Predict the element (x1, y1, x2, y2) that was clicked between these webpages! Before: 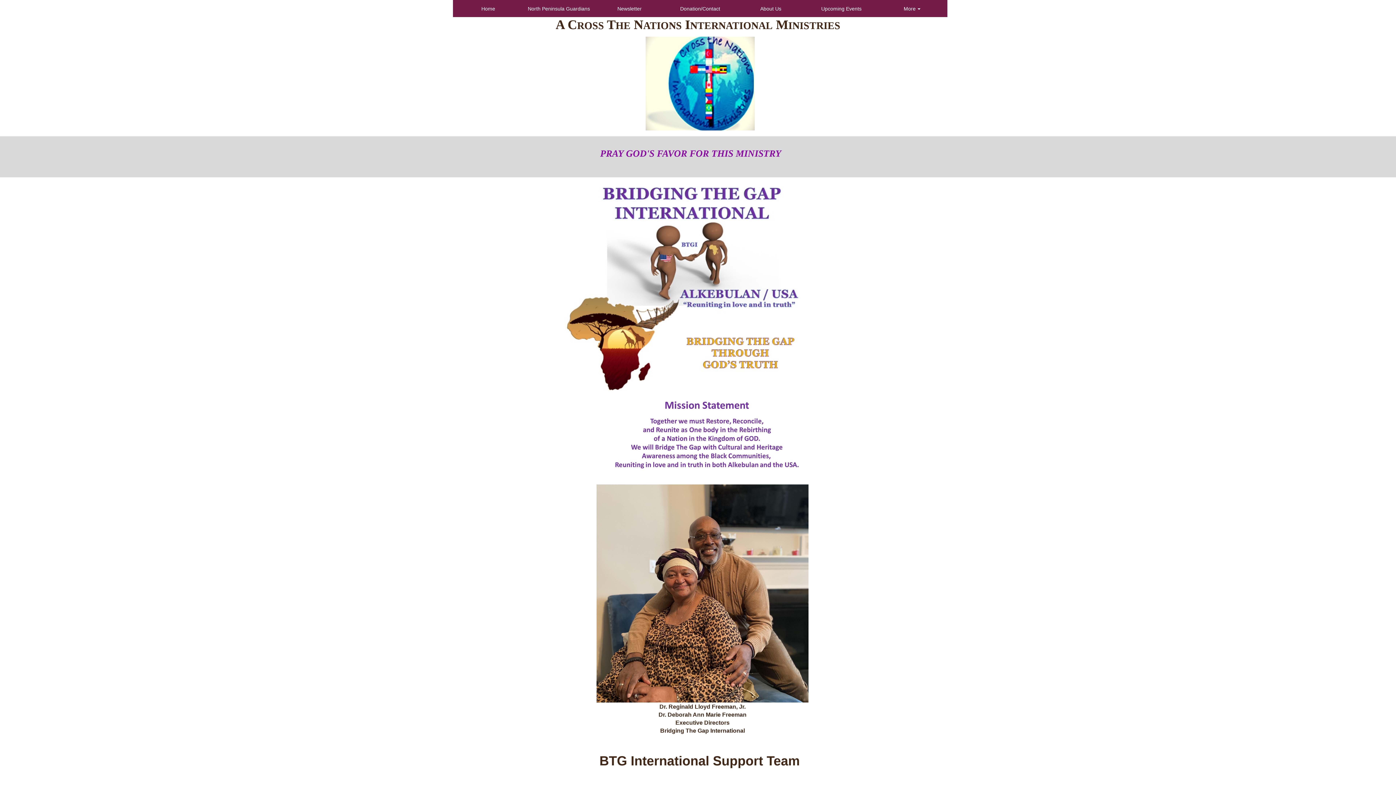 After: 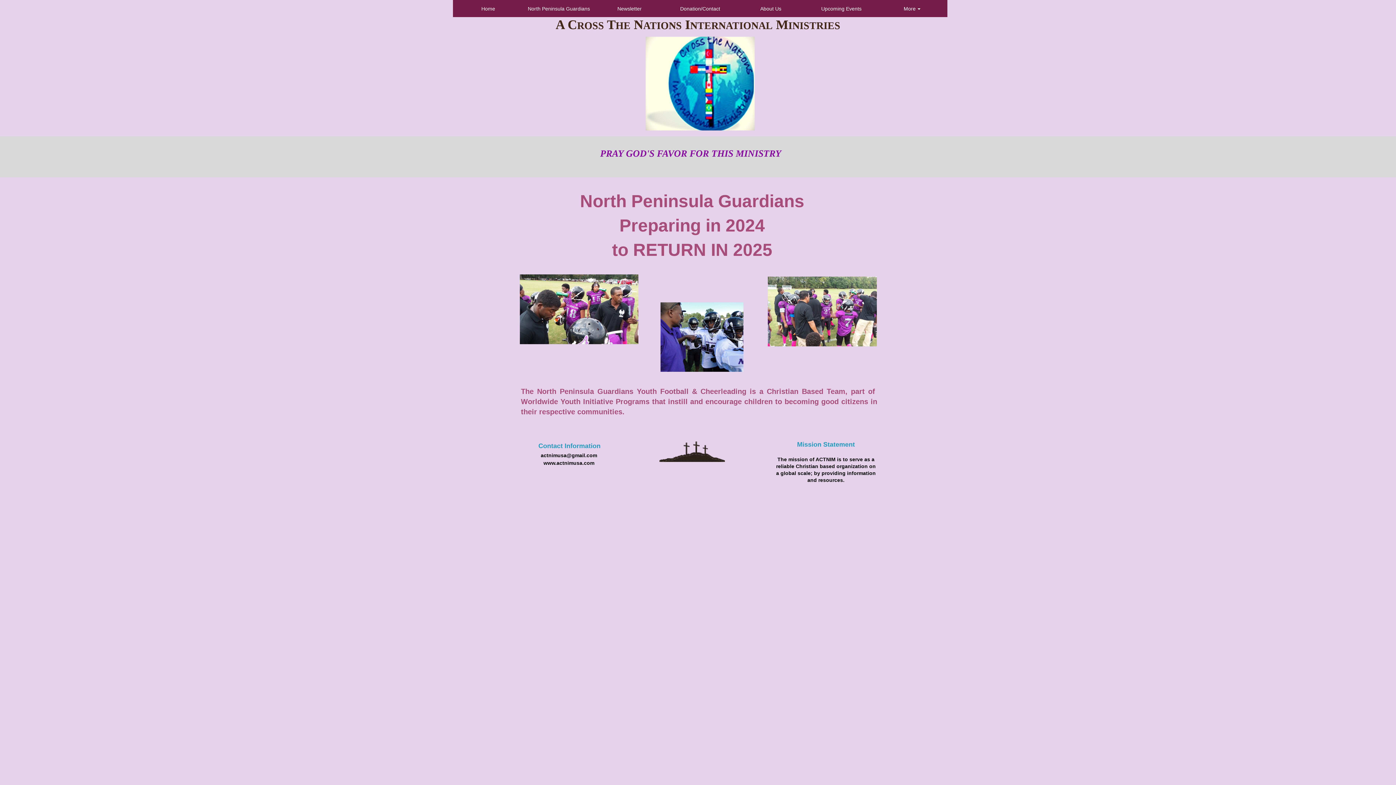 Action: label: North Peninsula Guardians bbox: (523, 0, 594, 17)